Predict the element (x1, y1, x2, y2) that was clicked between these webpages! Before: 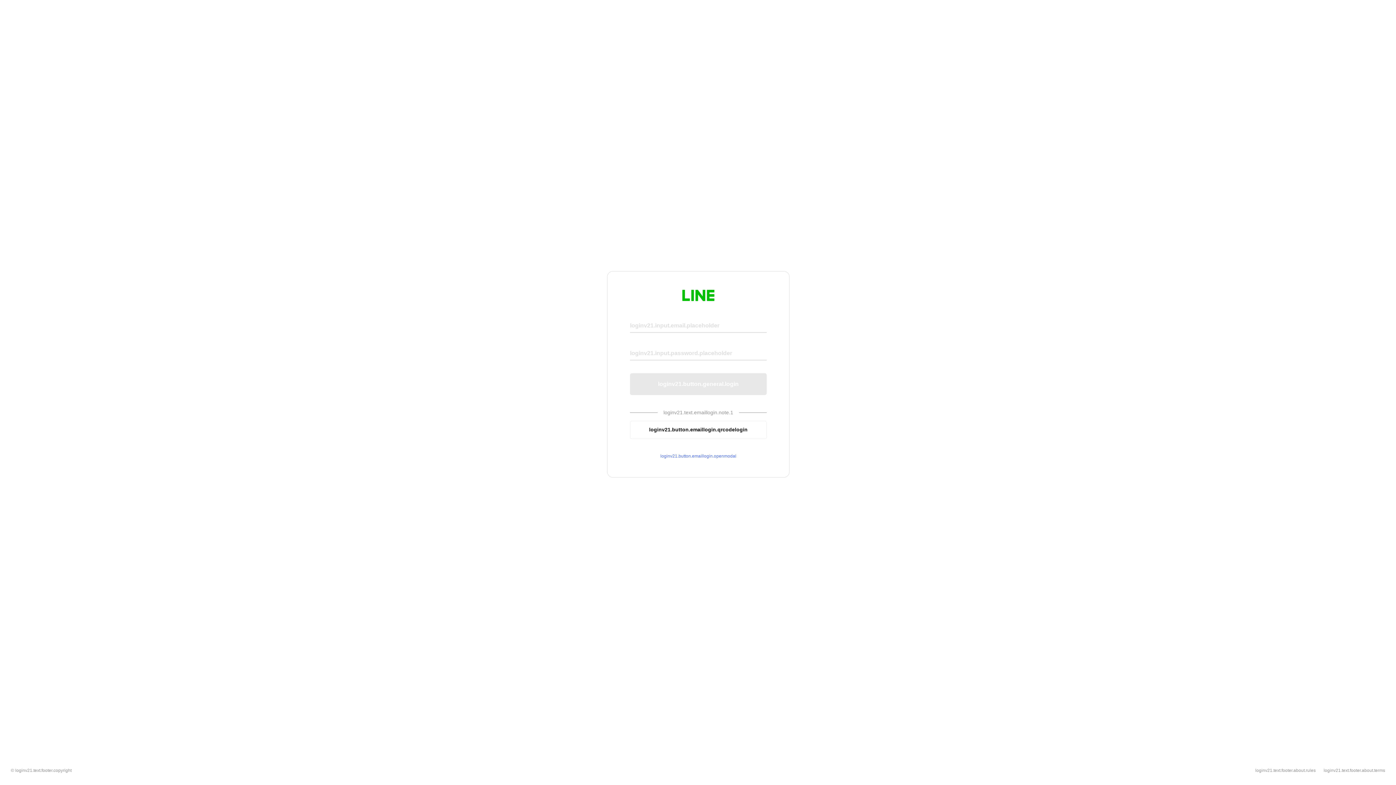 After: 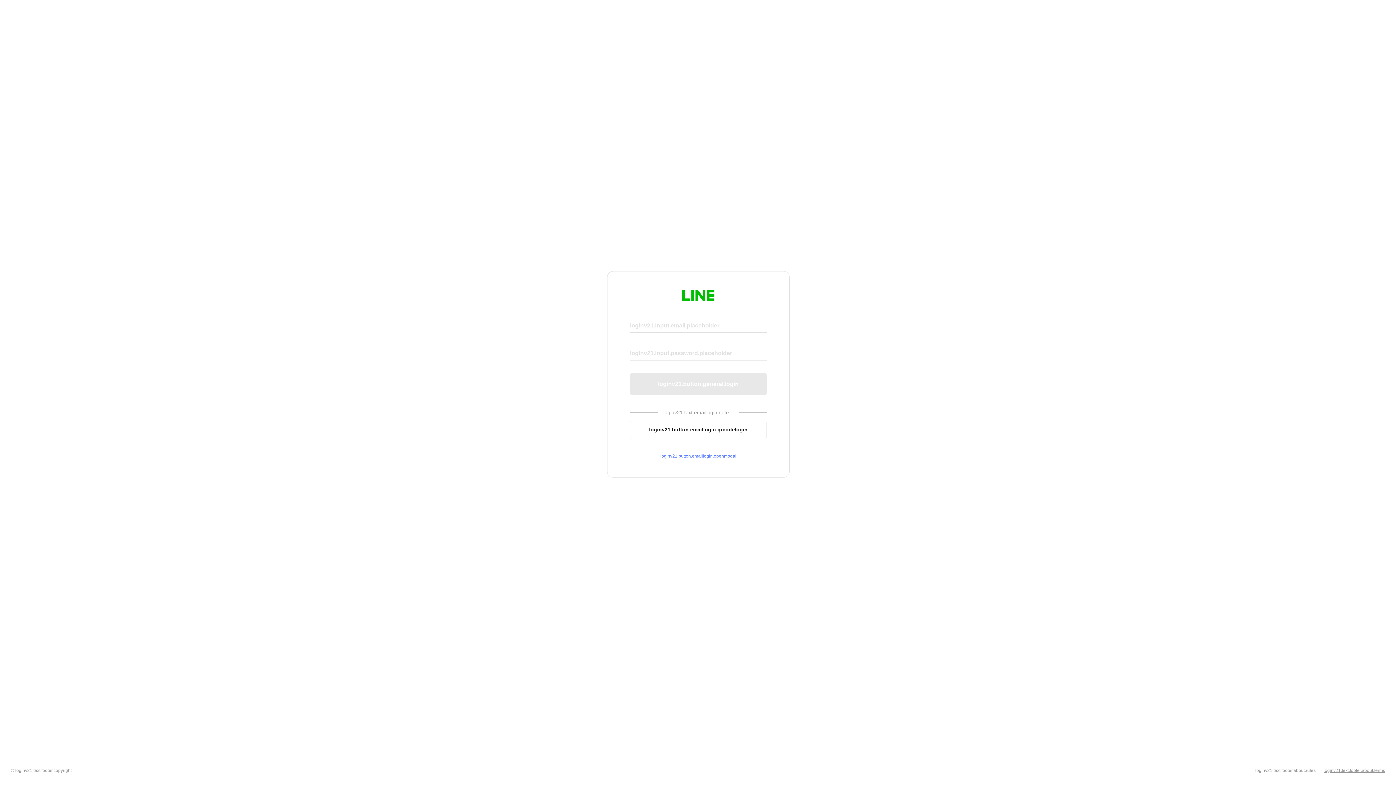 Action: bbox: (1324, 768, 1385, 773) label: loginv21.text.footer.about.terms